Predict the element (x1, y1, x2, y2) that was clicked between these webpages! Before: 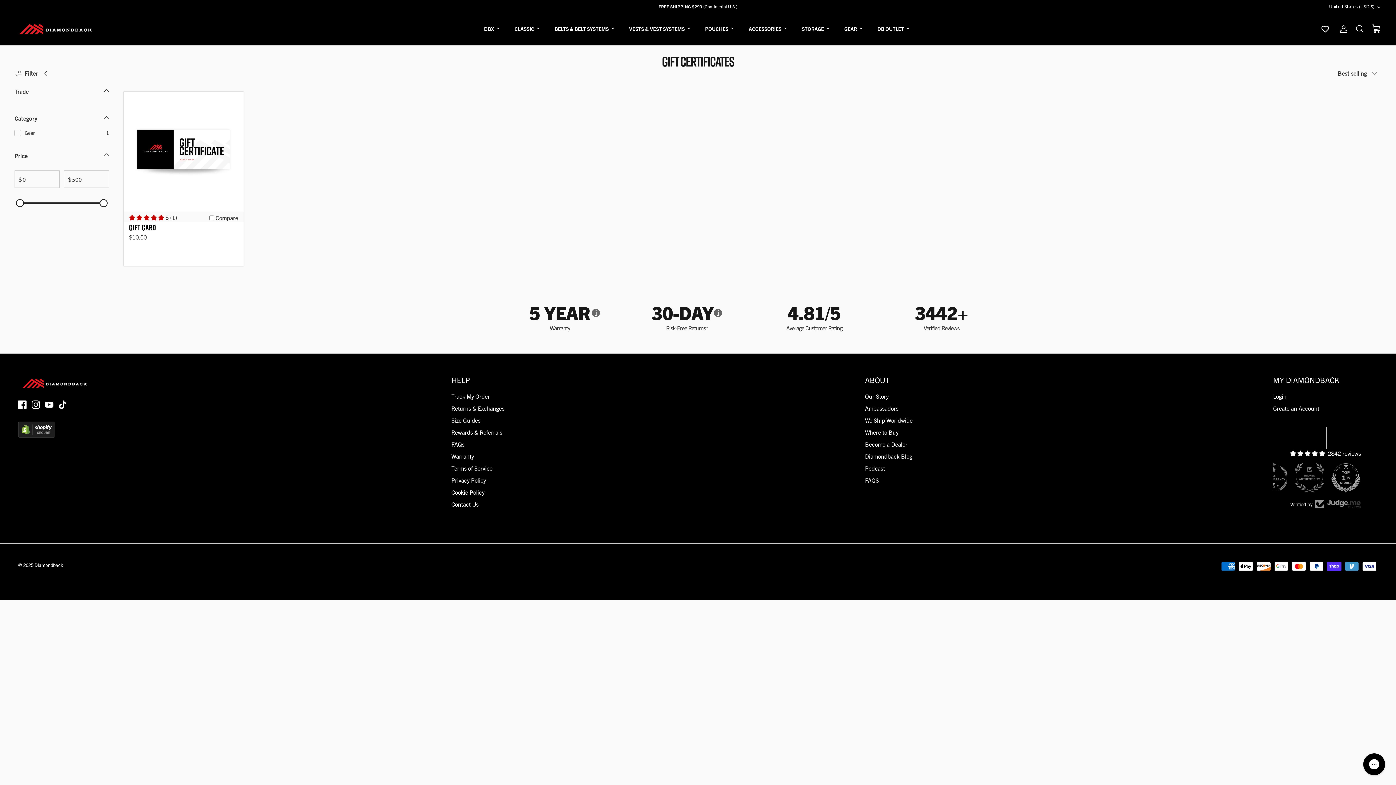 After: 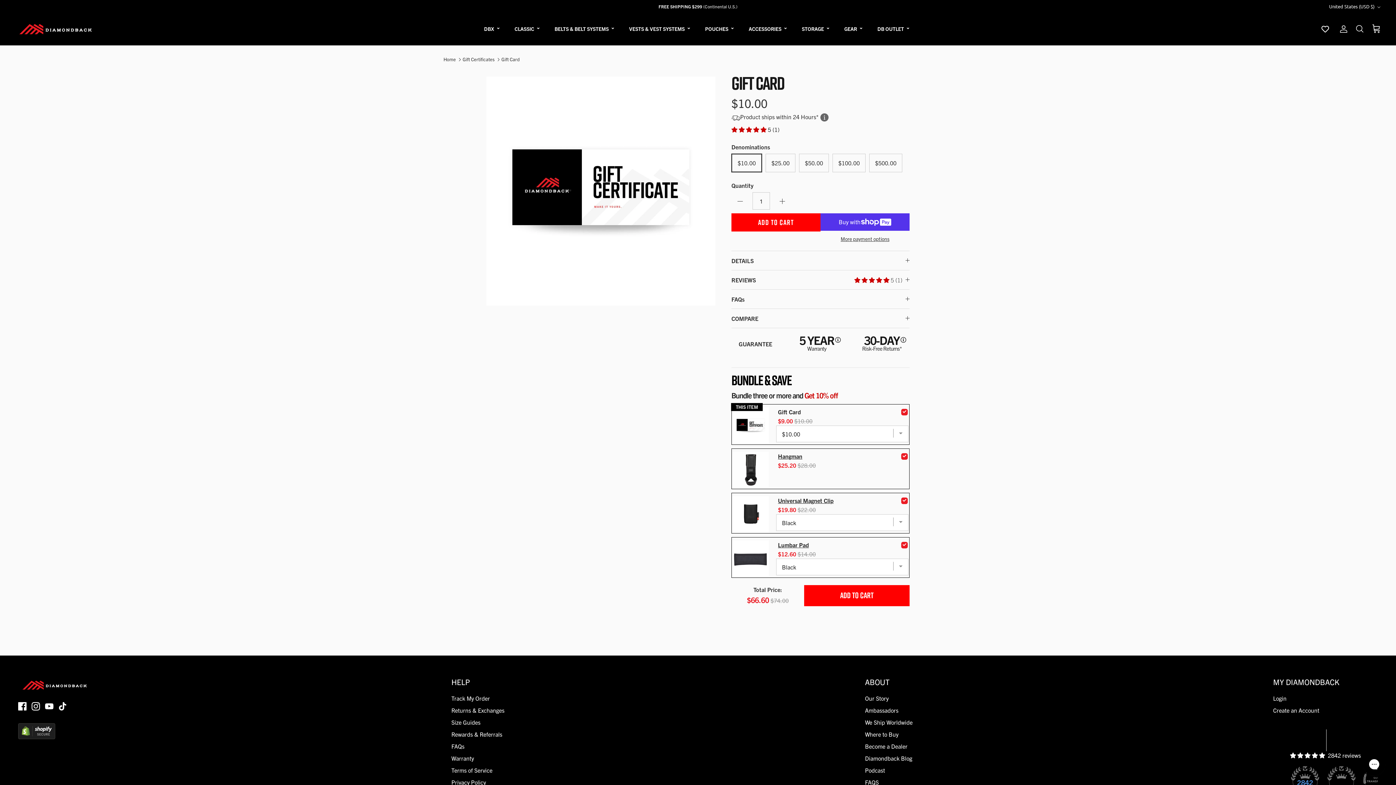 Action: label: Gift Card bbox: (123, 91, 243, 211)